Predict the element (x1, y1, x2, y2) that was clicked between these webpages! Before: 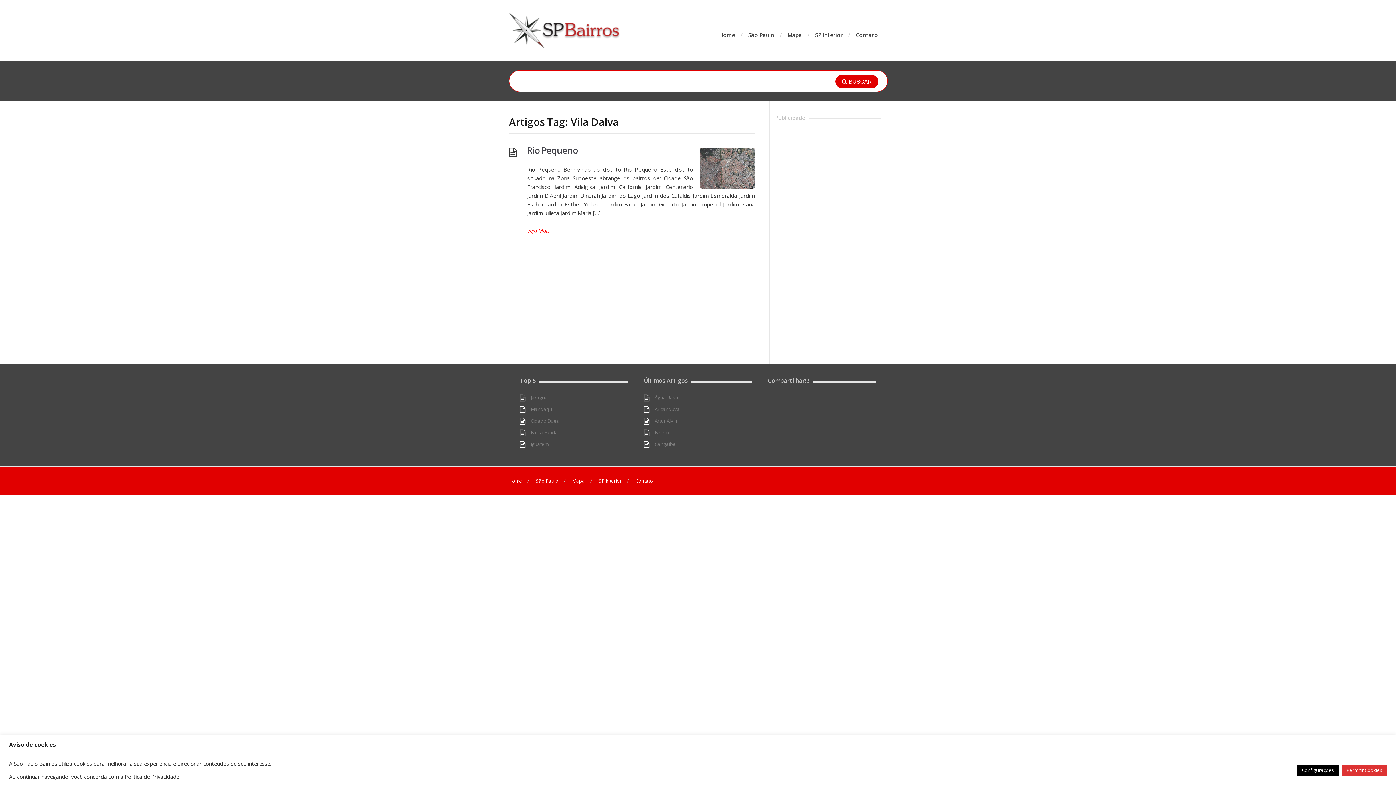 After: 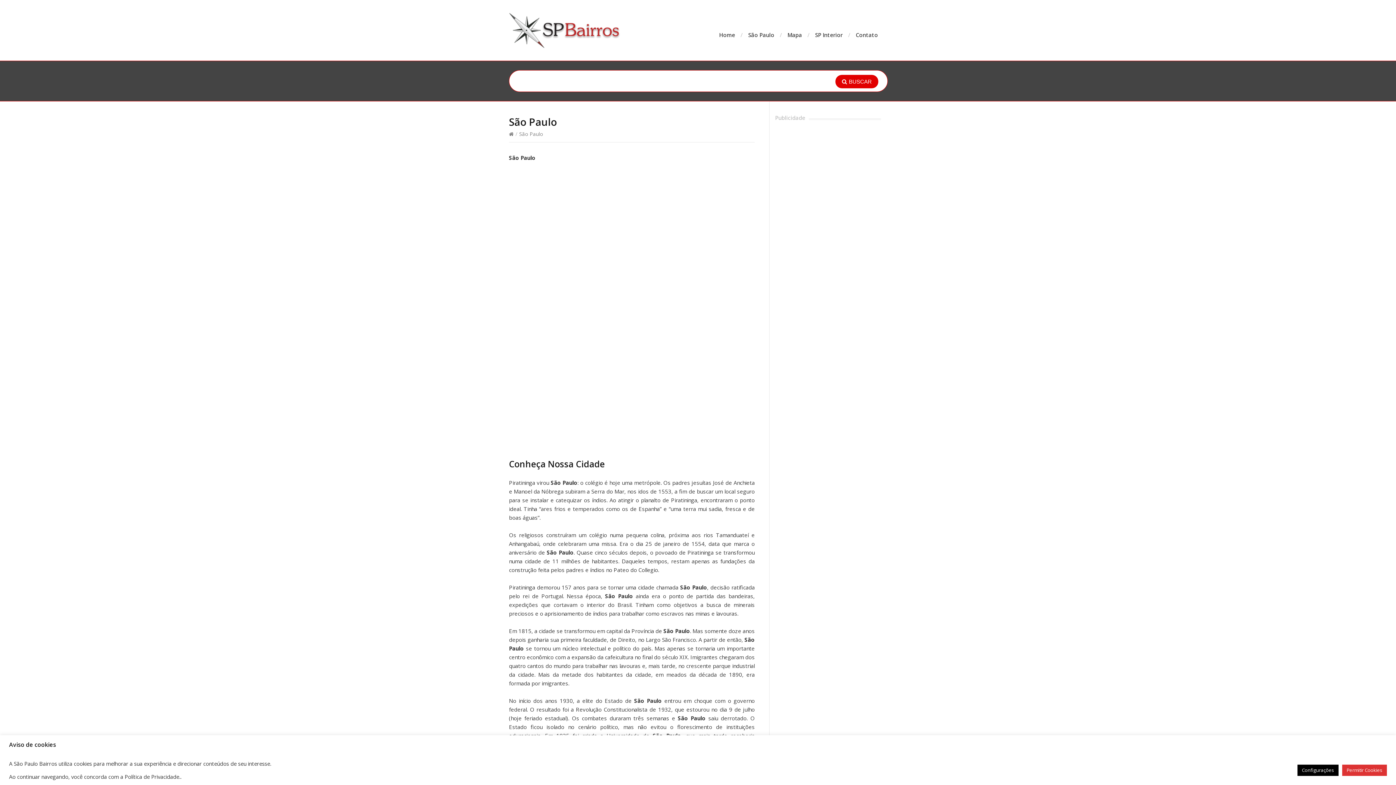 Action: bbox: (748, 31, 774, 38) label: São Paulo